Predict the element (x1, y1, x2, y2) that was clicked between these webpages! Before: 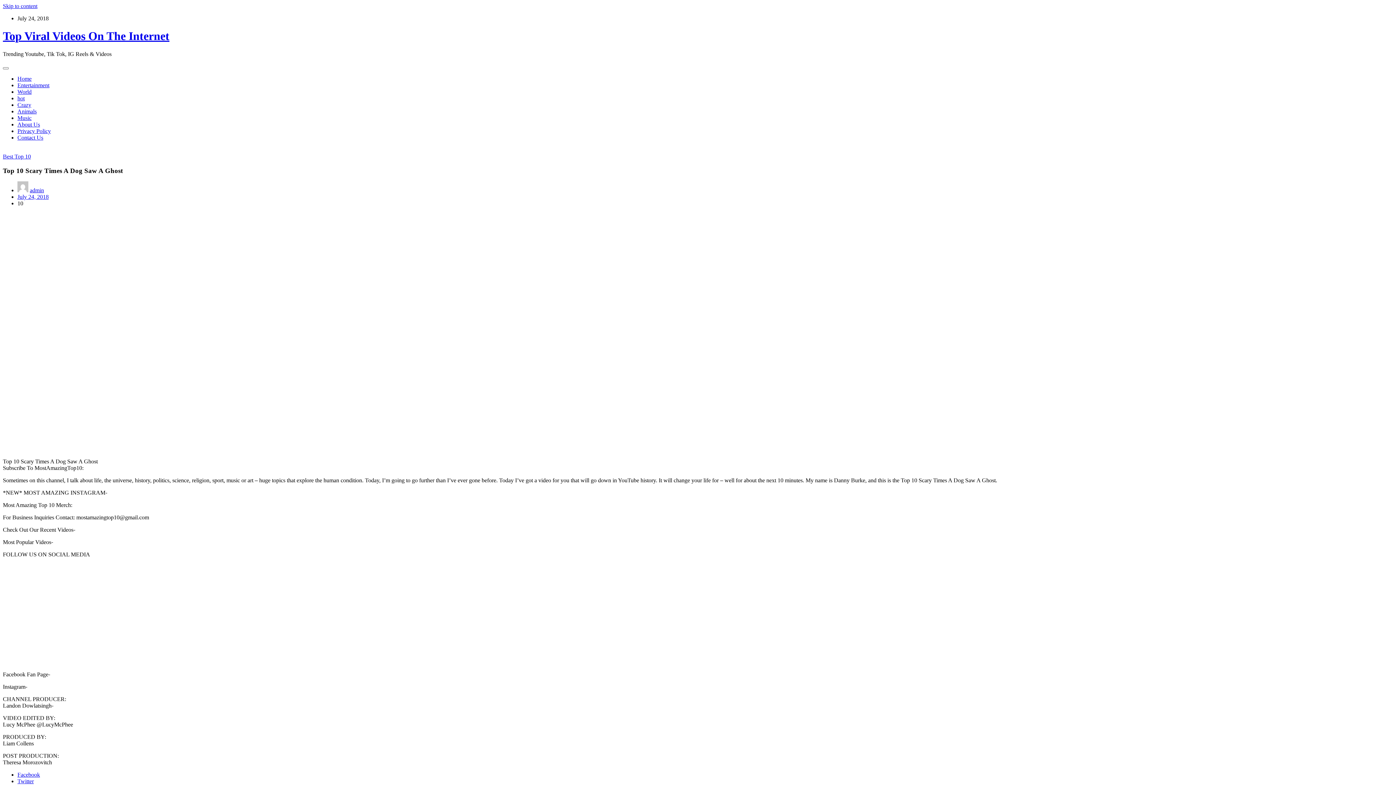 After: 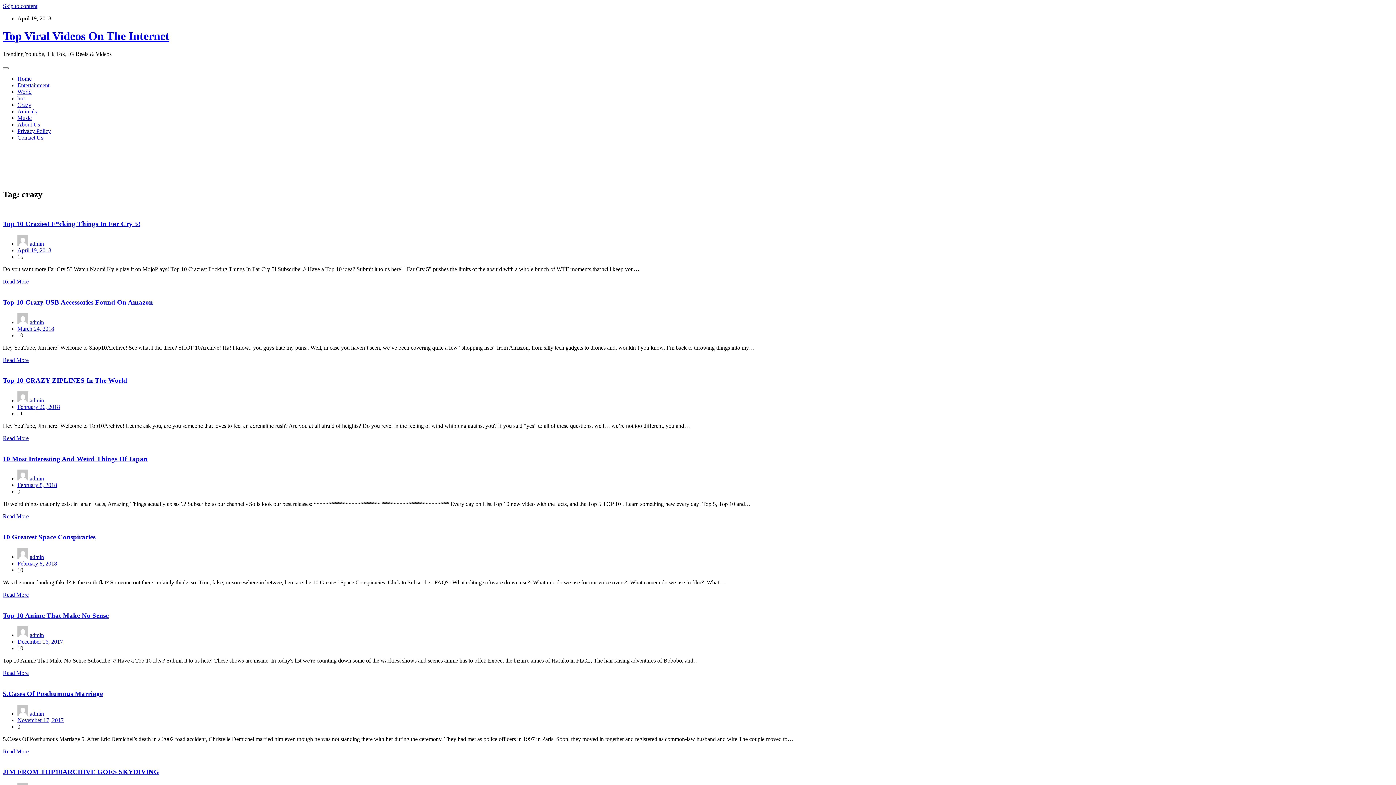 Action: bbox: (17, 101, 31, 107) label: Crazy